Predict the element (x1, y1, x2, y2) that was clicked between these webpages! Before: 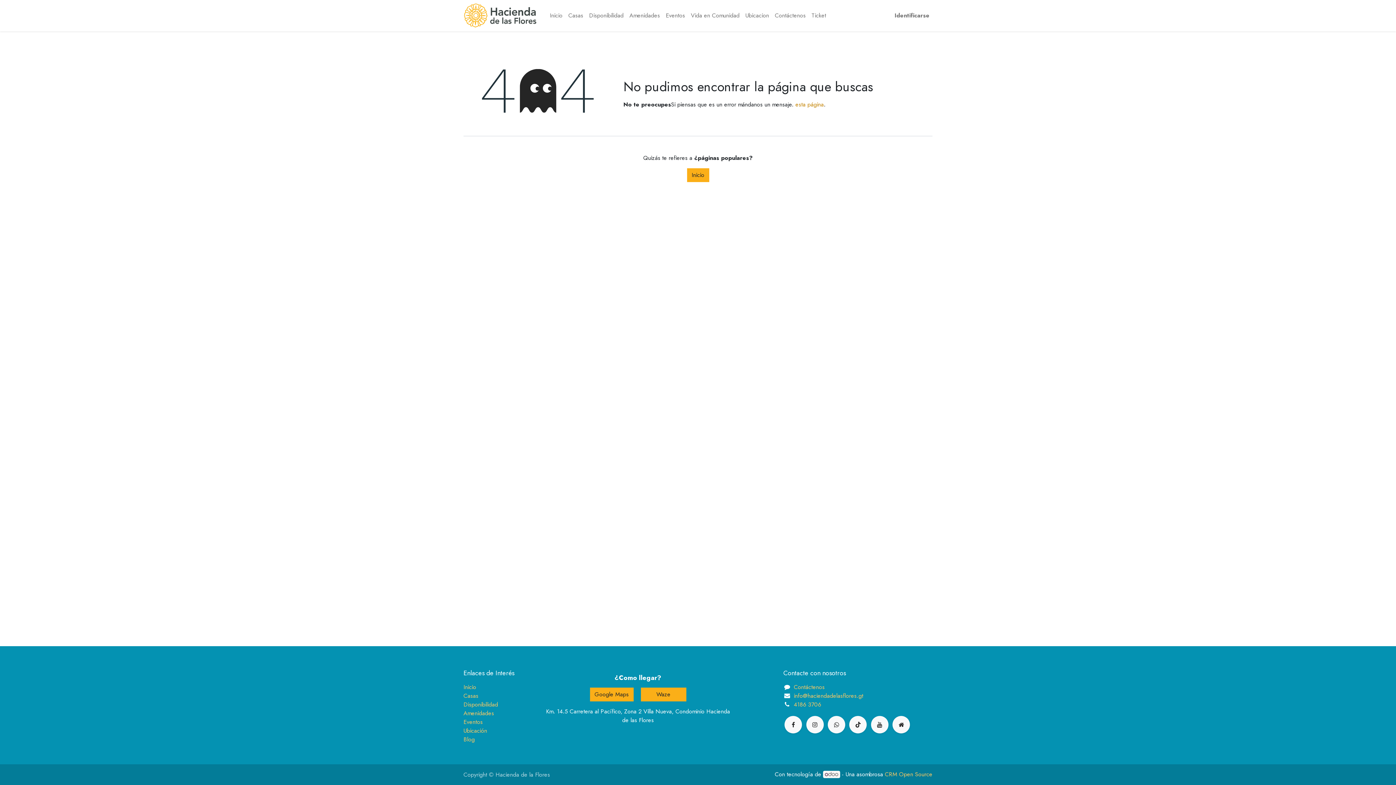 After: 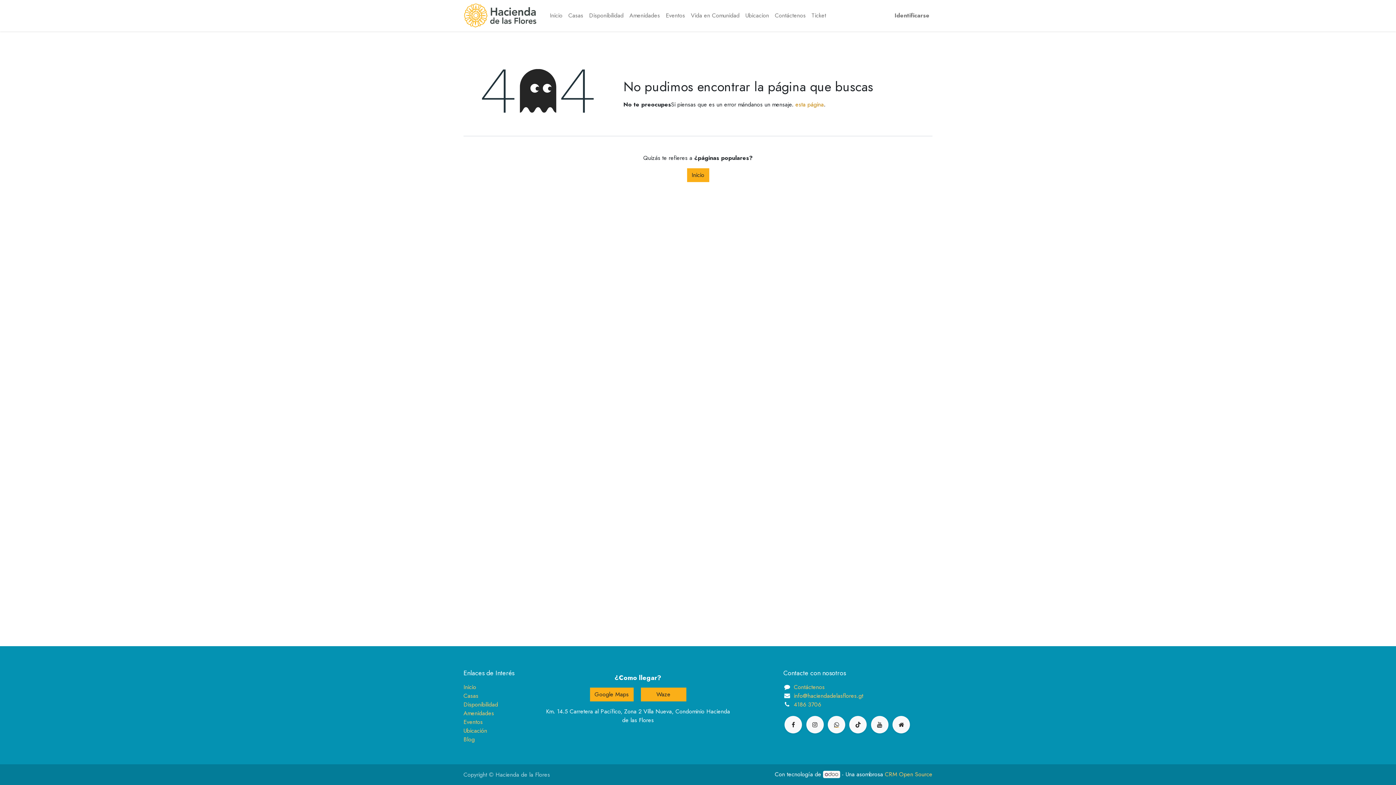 Action: bbox: (827, 716, 845, 733)